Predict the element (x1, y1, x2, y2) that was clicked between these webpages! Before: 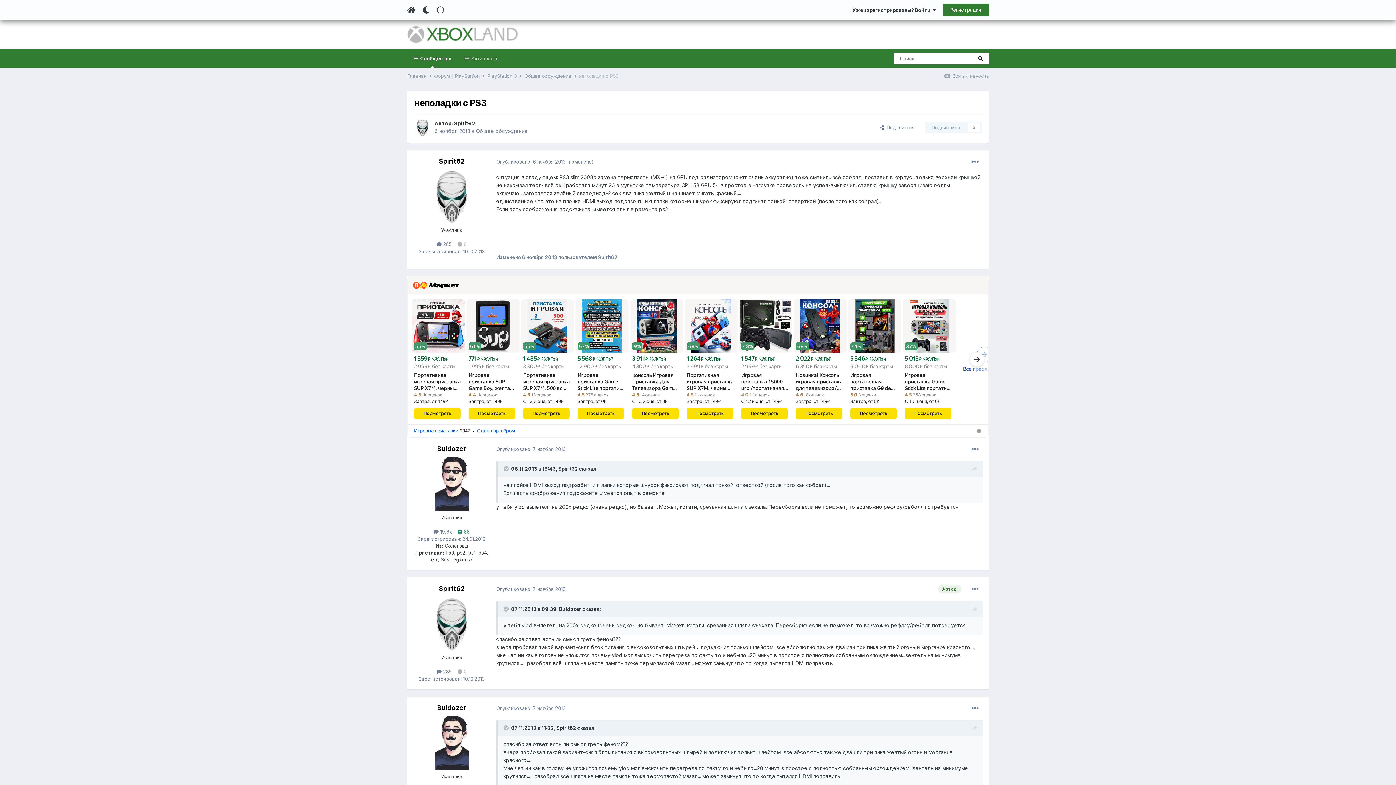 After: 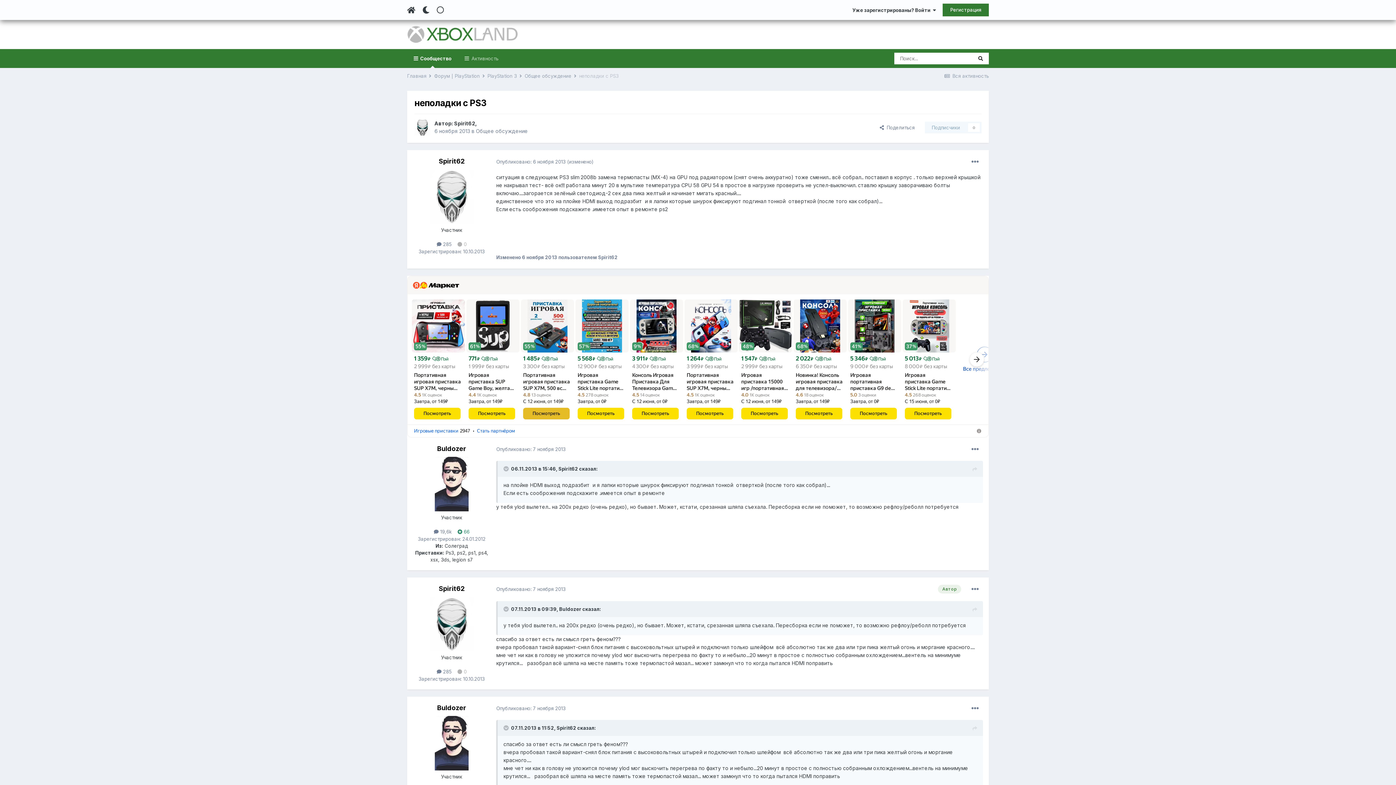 Action: bbox: (523, 411, 569, 416) label: Посмотреть